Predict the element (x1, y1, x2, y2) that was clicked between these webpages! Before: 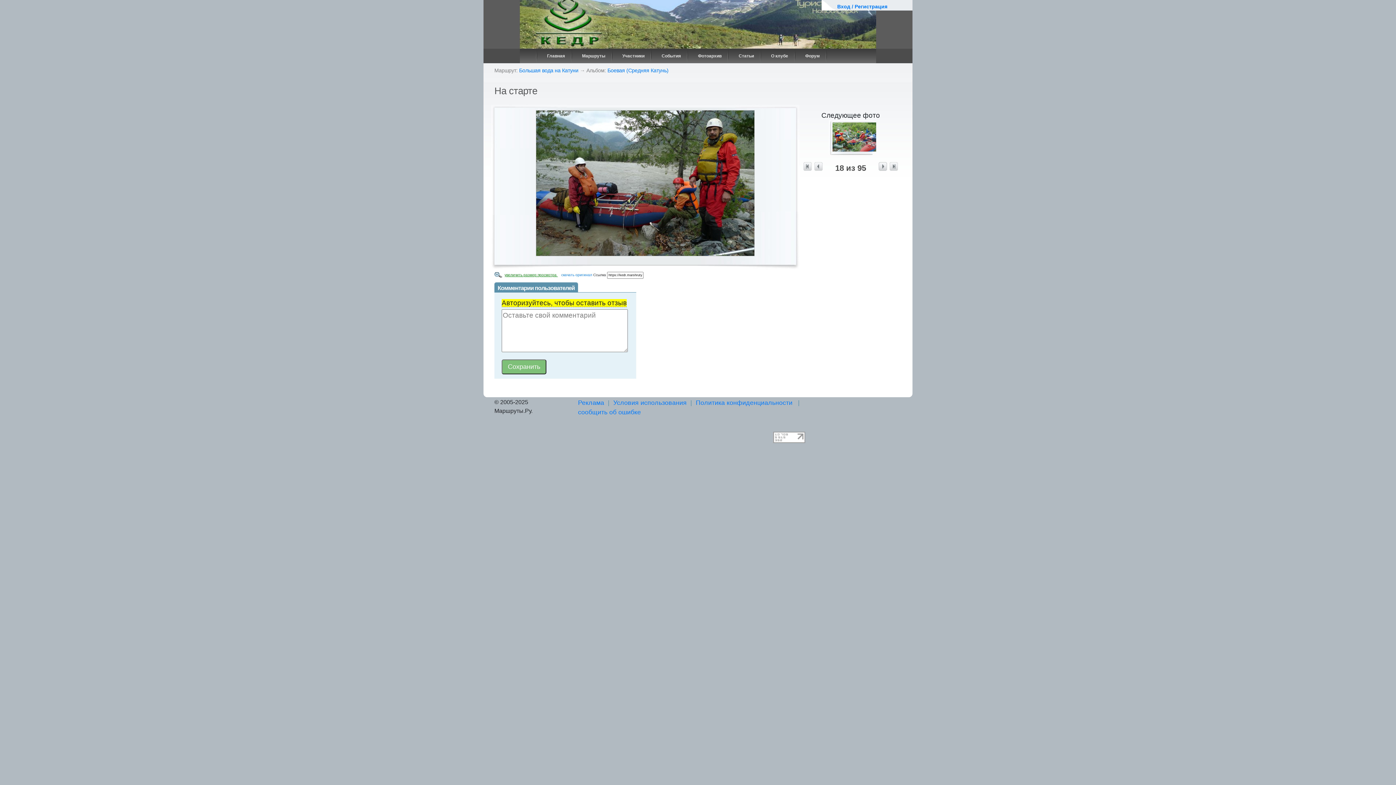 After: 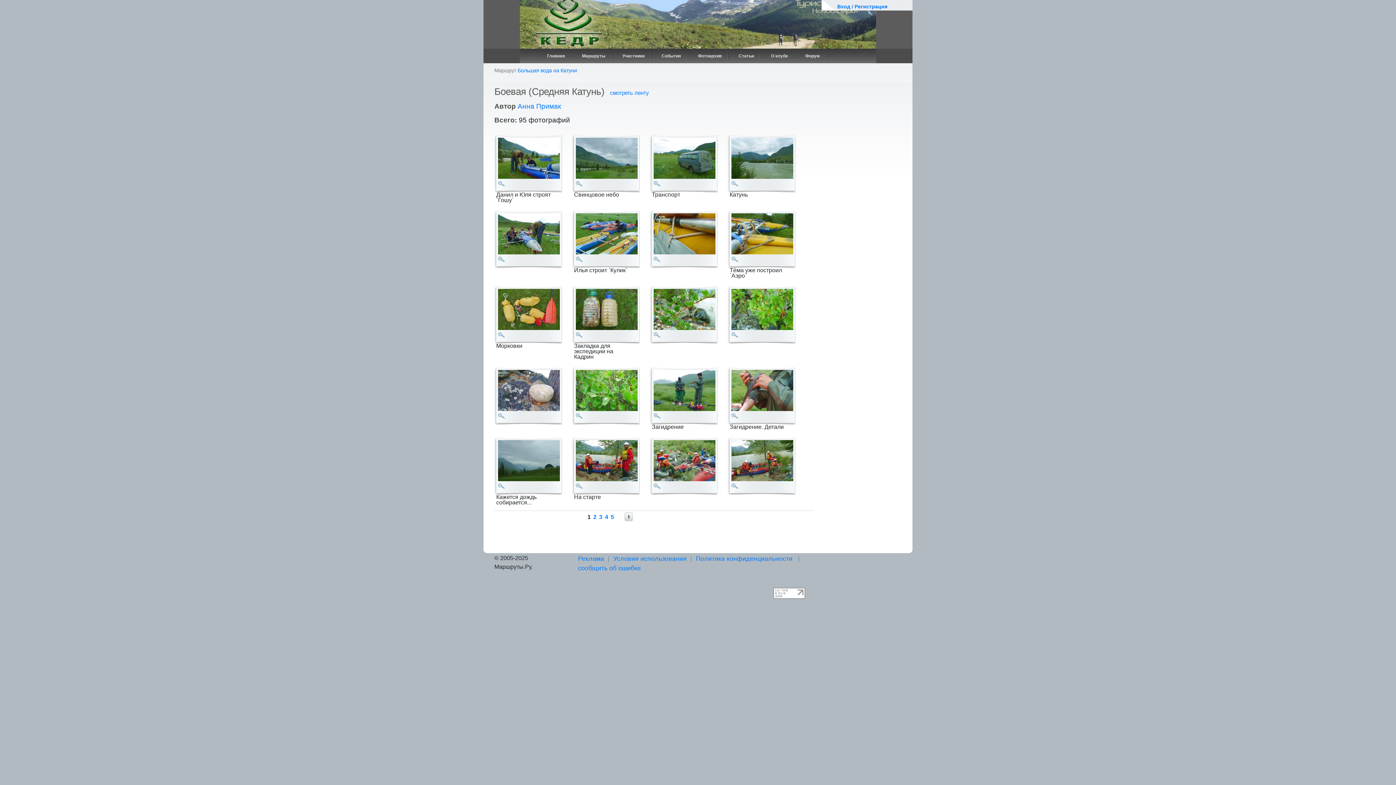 Action: label: Боевая (Средняя Катунь) bbox: (607, 67, 668, 73)